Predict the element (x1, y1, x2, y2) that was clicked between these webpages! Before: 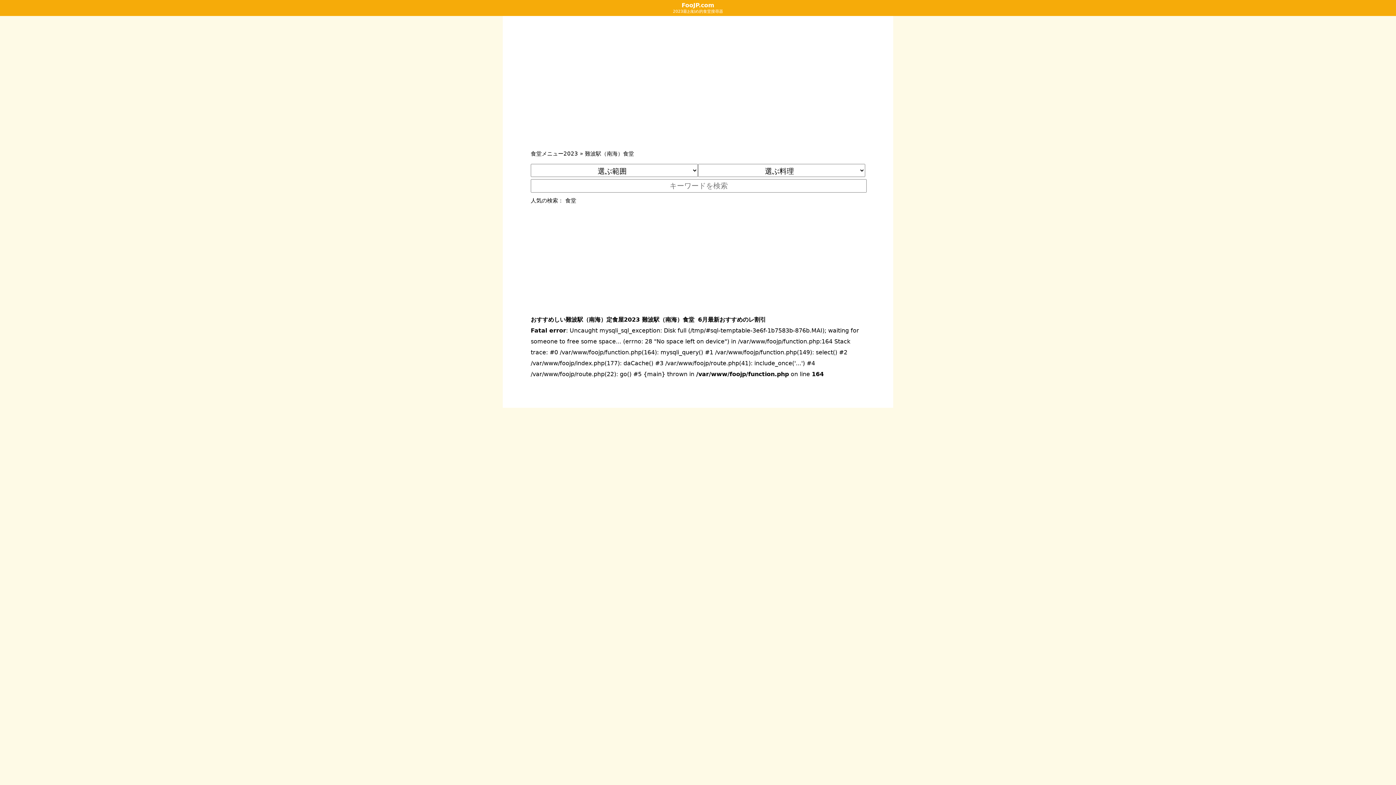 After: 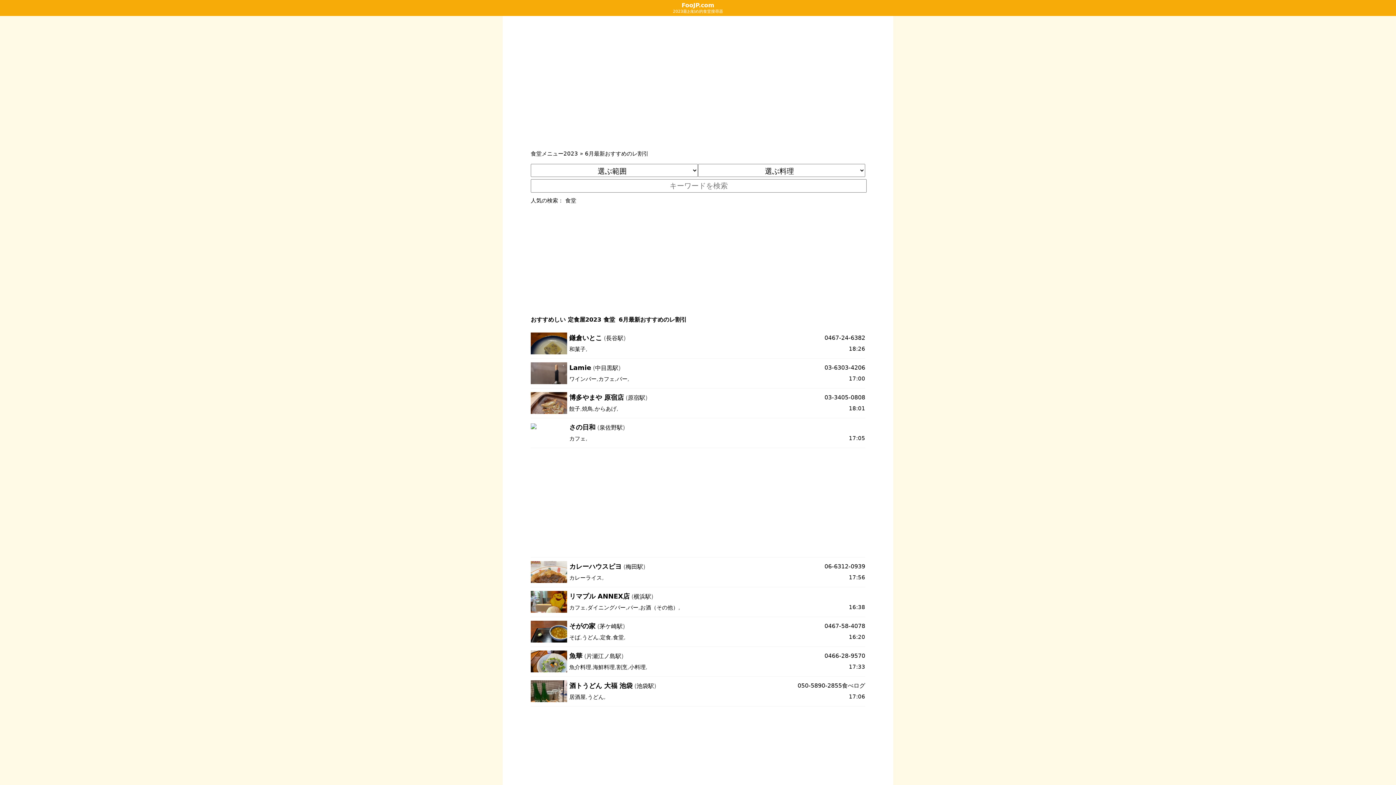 Action: bbox: (681, 1, 714, 8) label: FooJP.com